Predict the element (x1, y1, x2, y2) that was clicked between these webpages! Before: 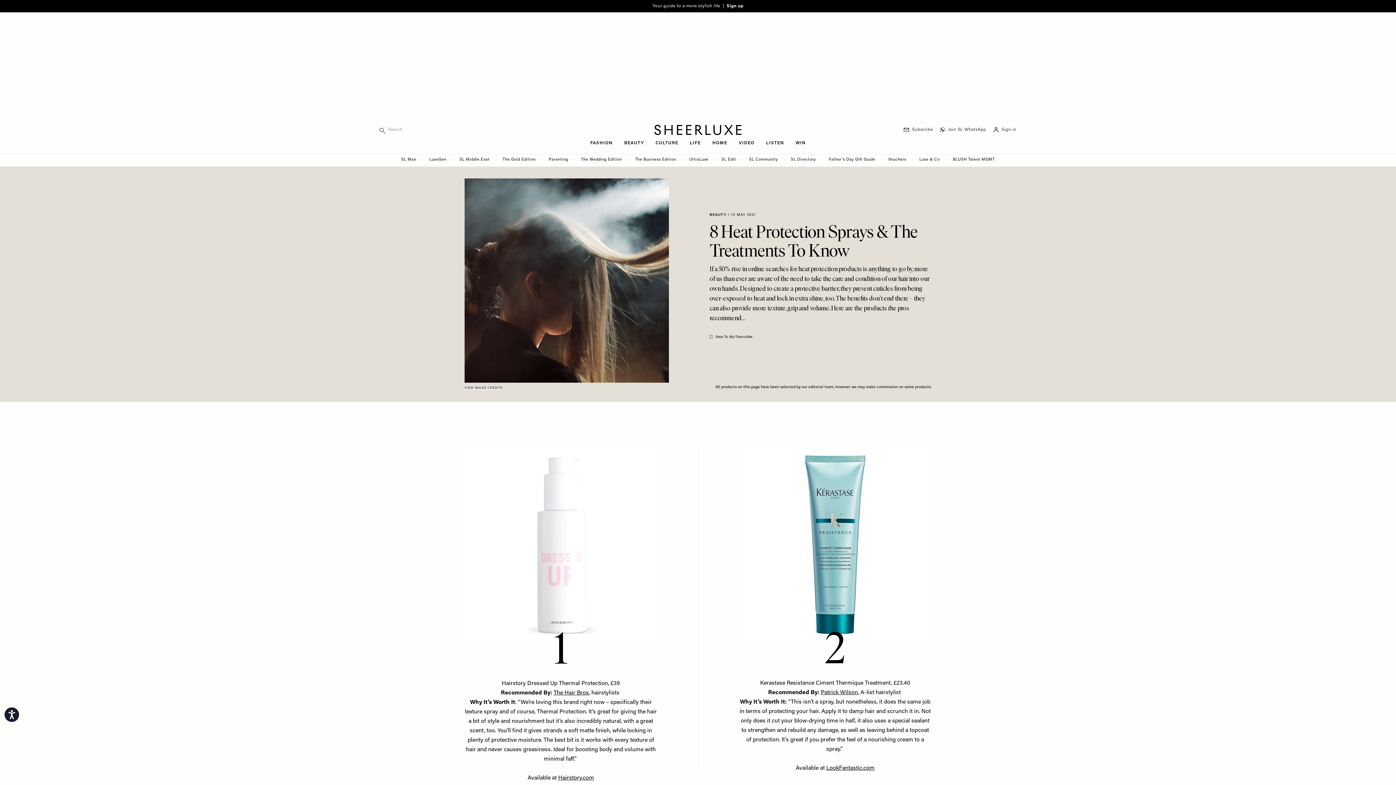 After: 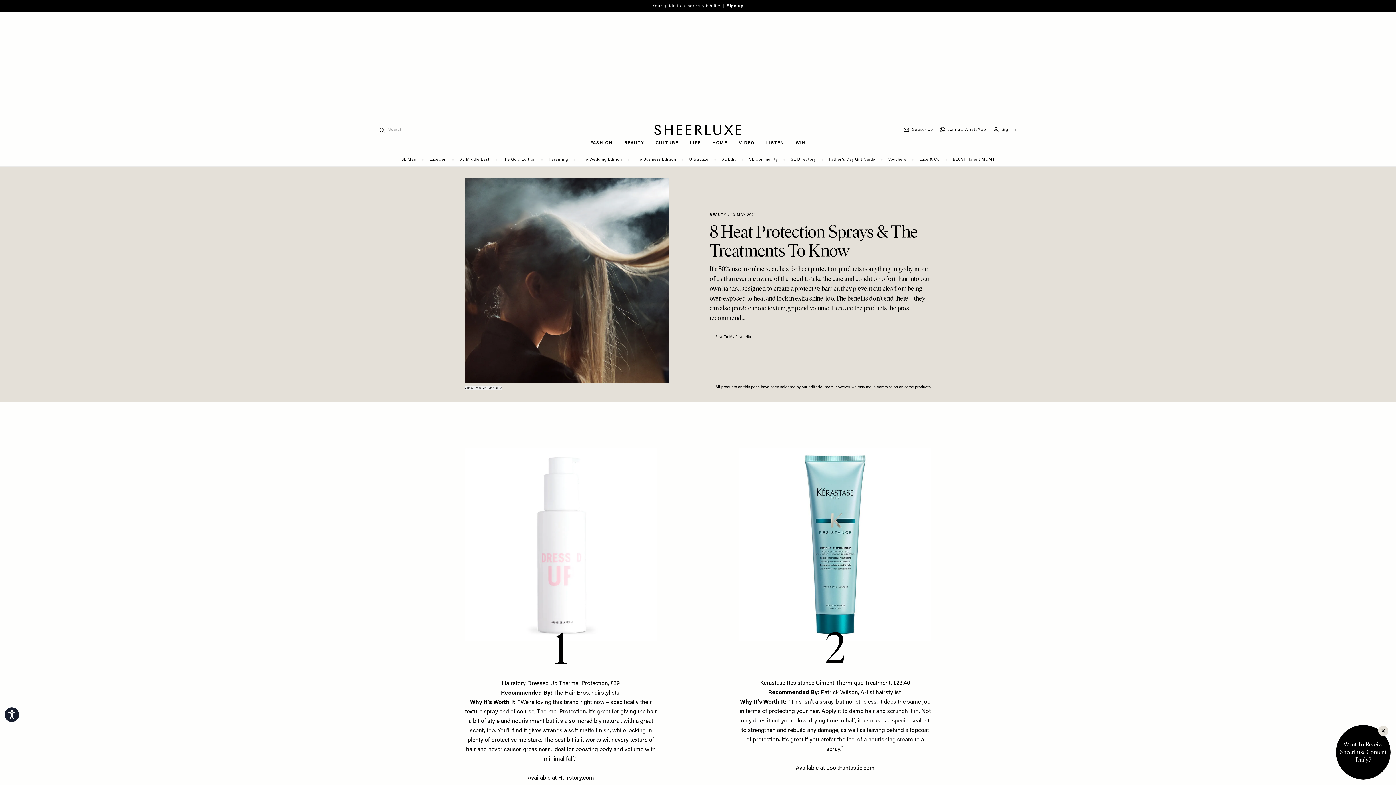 Action: bbox: (726, 0, 743, 12) label: Sign up